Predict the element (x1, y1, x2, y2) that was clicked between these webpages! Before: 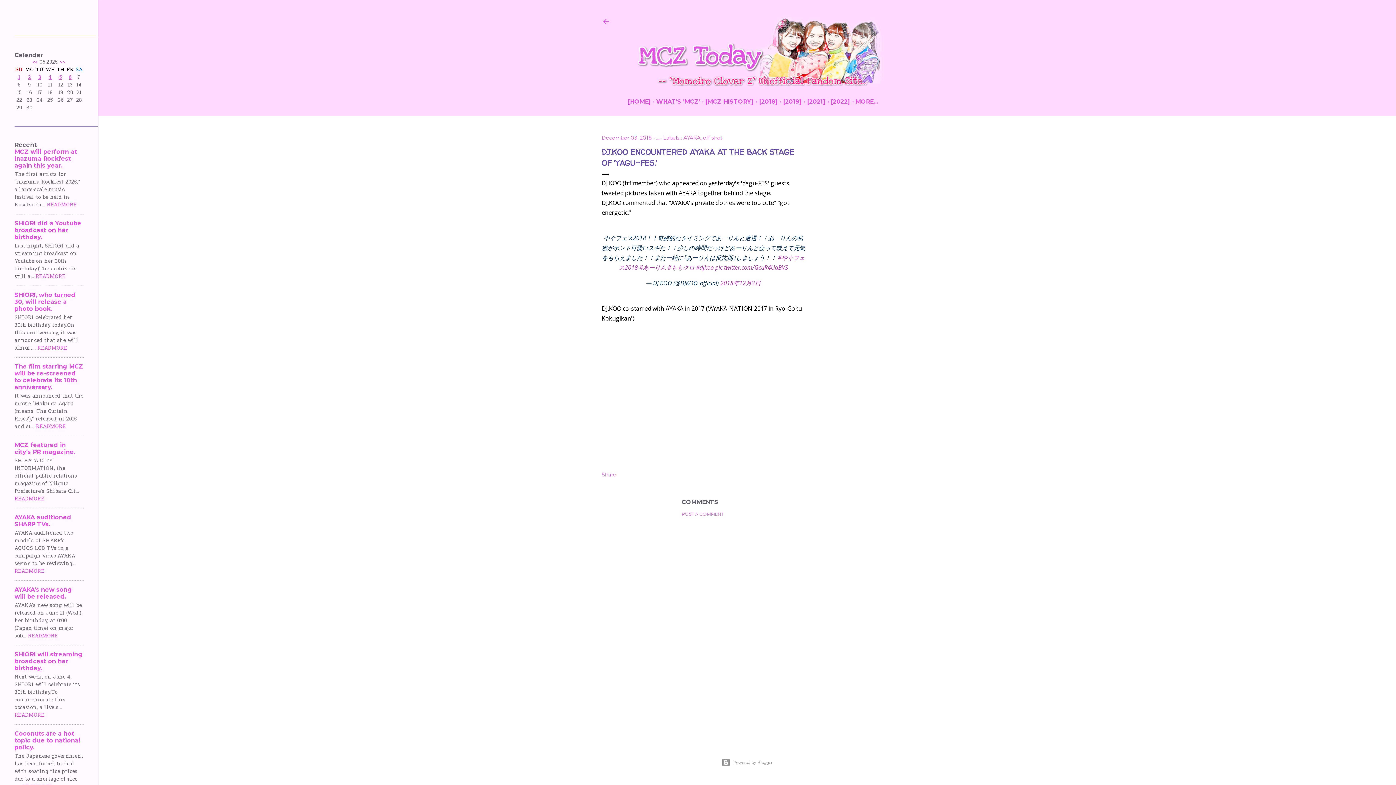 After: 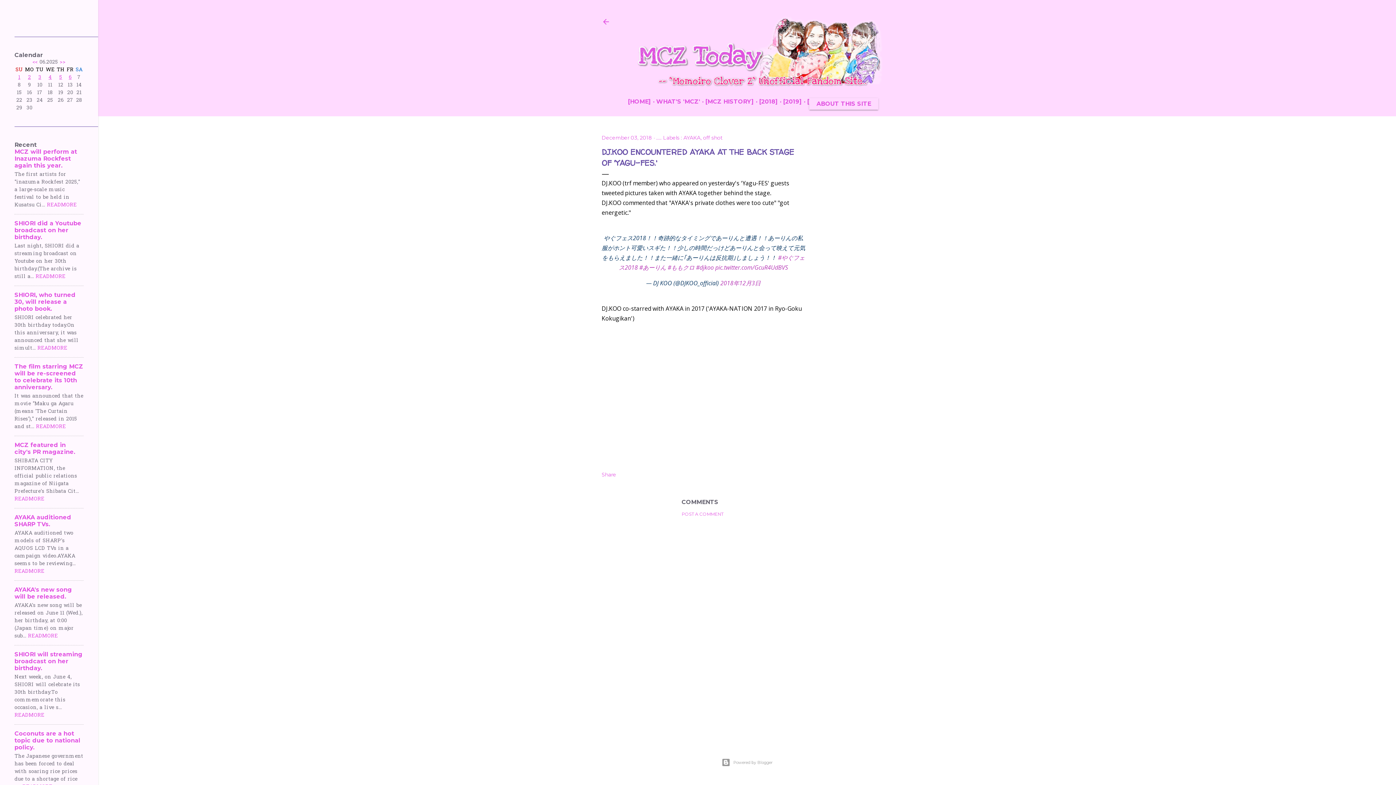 Action: bbox: (855, 98, 878, 104) label: MORE…